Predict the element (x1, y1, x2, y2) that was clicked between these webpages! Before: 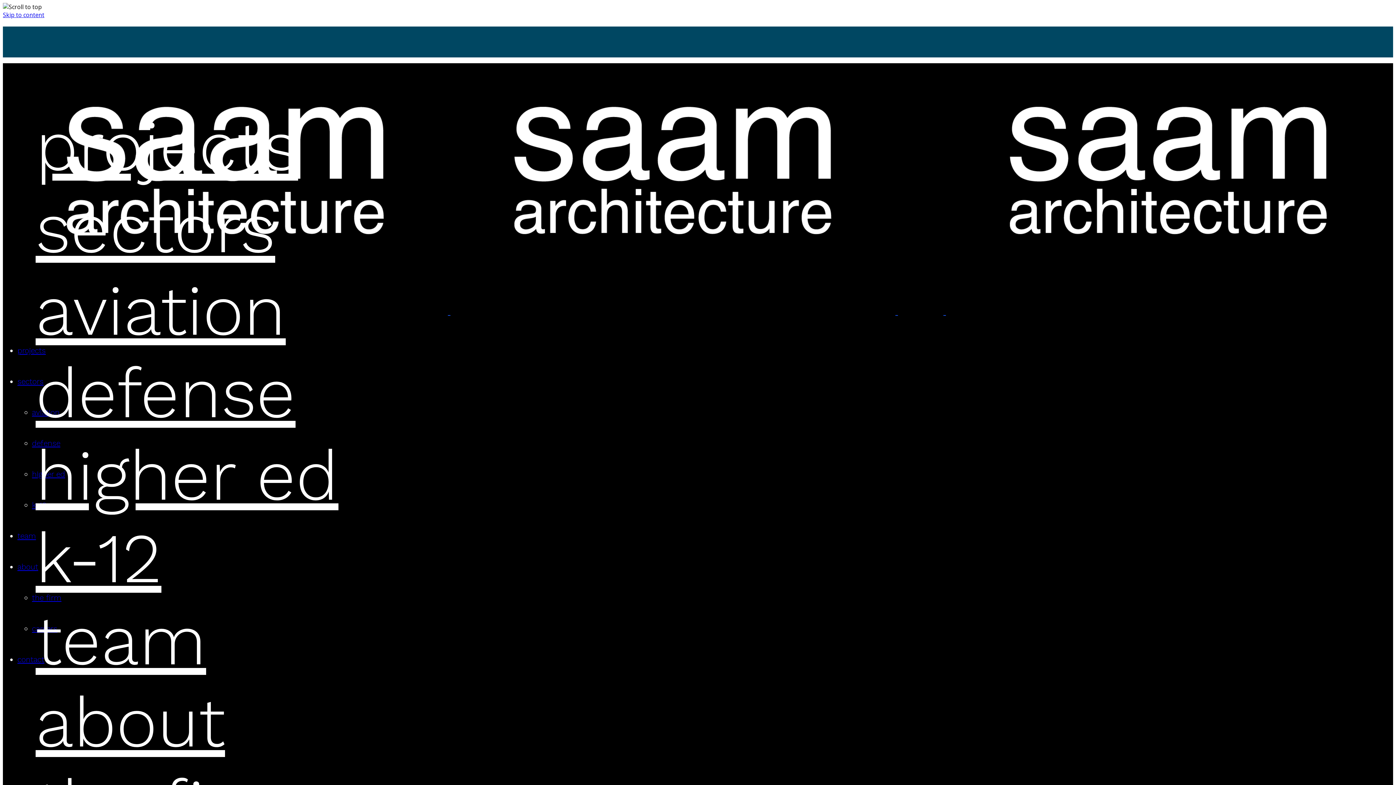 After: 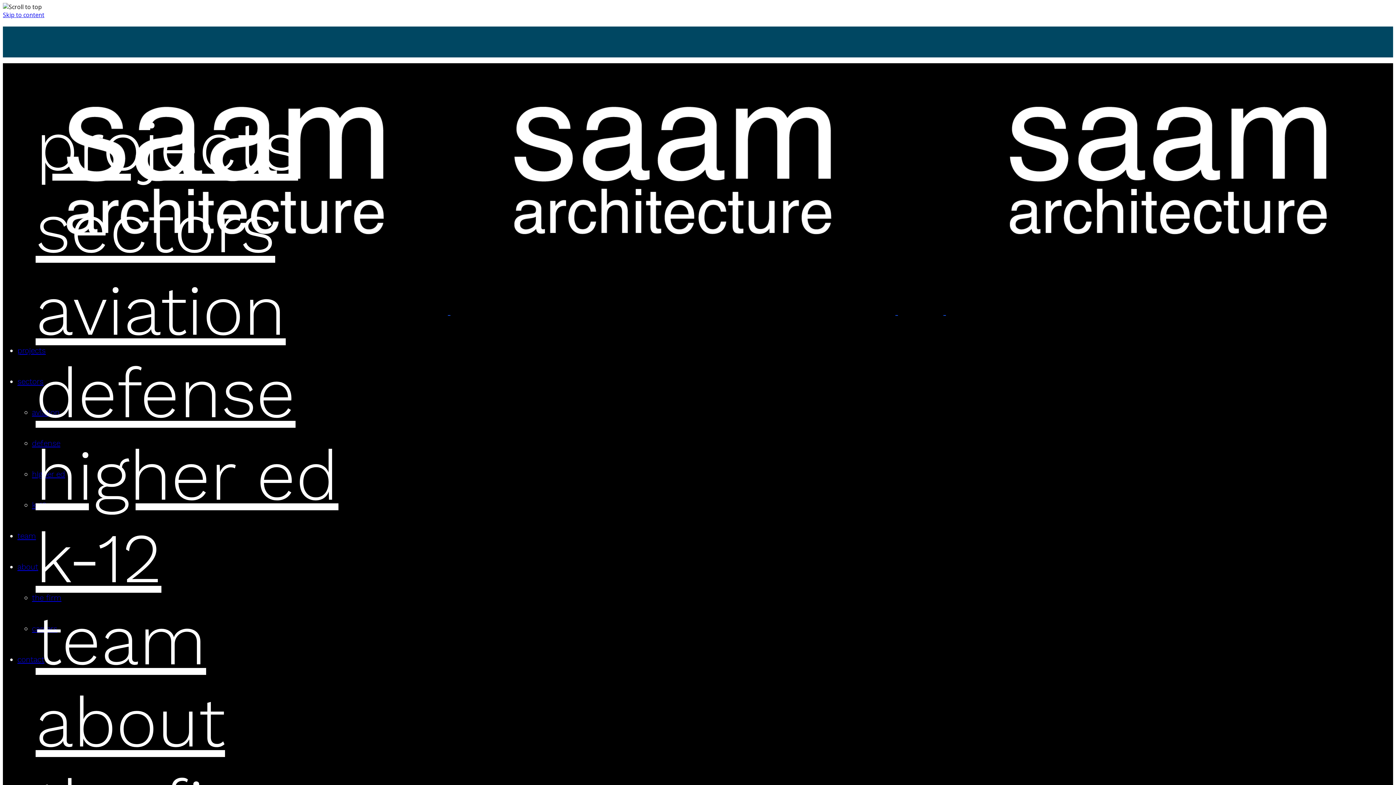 Action: label: sectors bbox: (21, 187, 298, 269)